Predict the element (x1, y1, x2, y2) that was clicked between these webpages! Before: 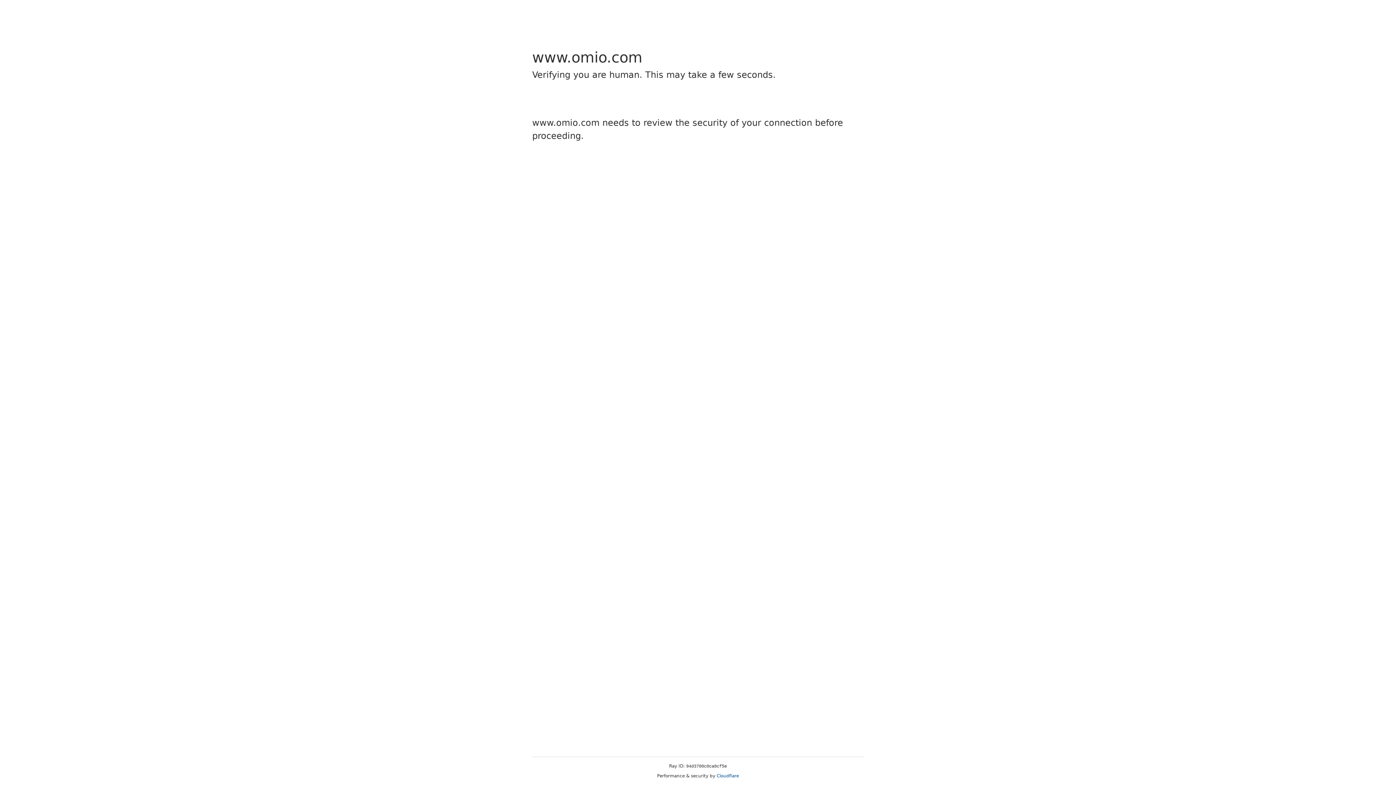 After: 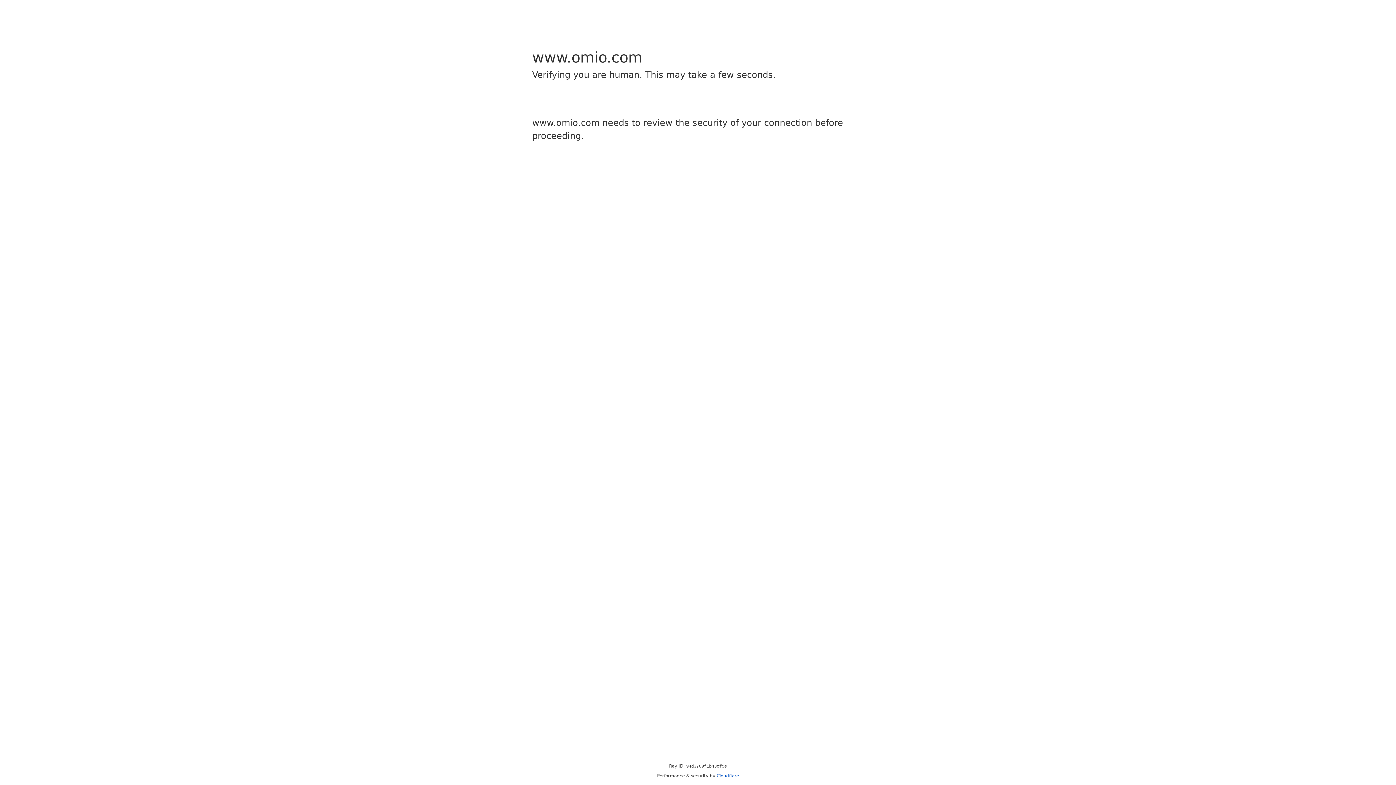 Action: bbox: (716, 773, 739, 778) label: Cloudflare